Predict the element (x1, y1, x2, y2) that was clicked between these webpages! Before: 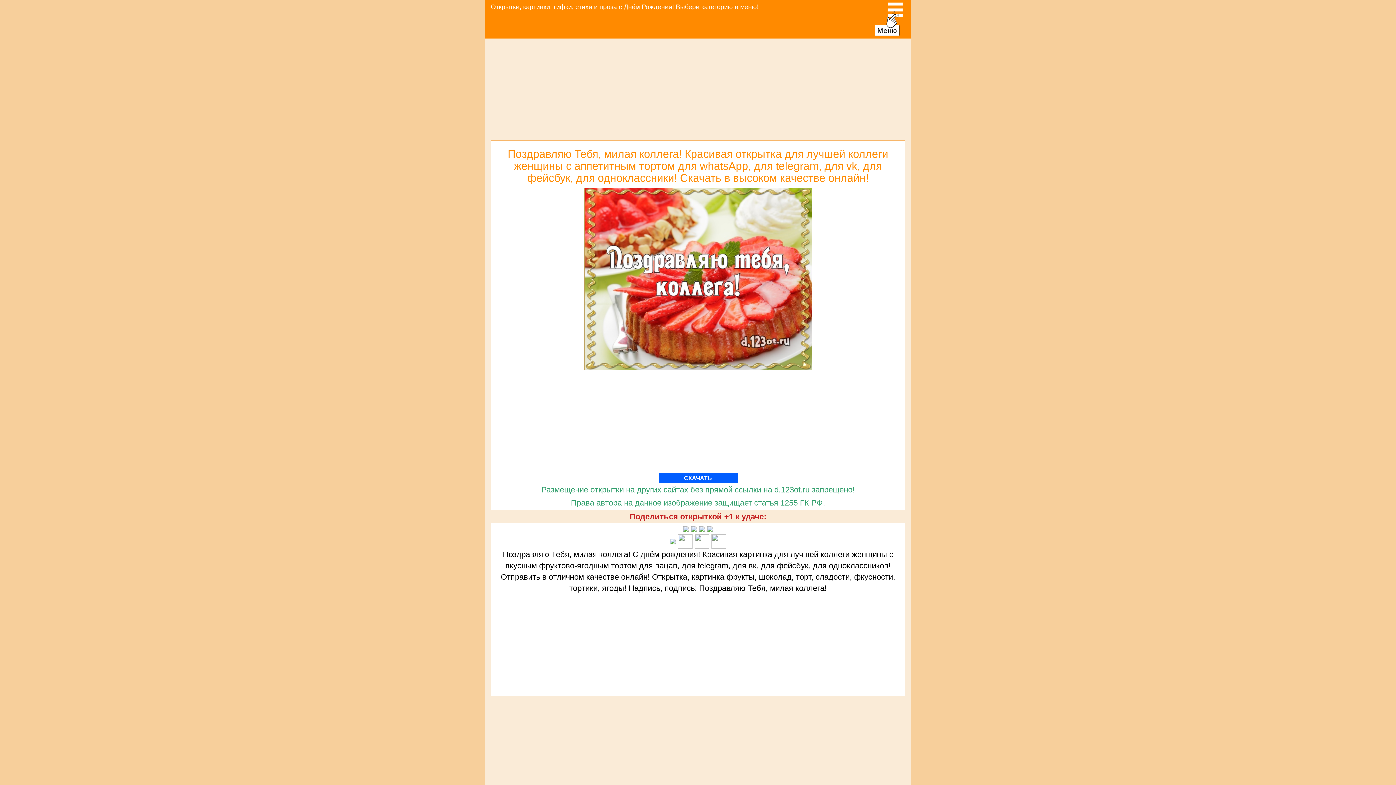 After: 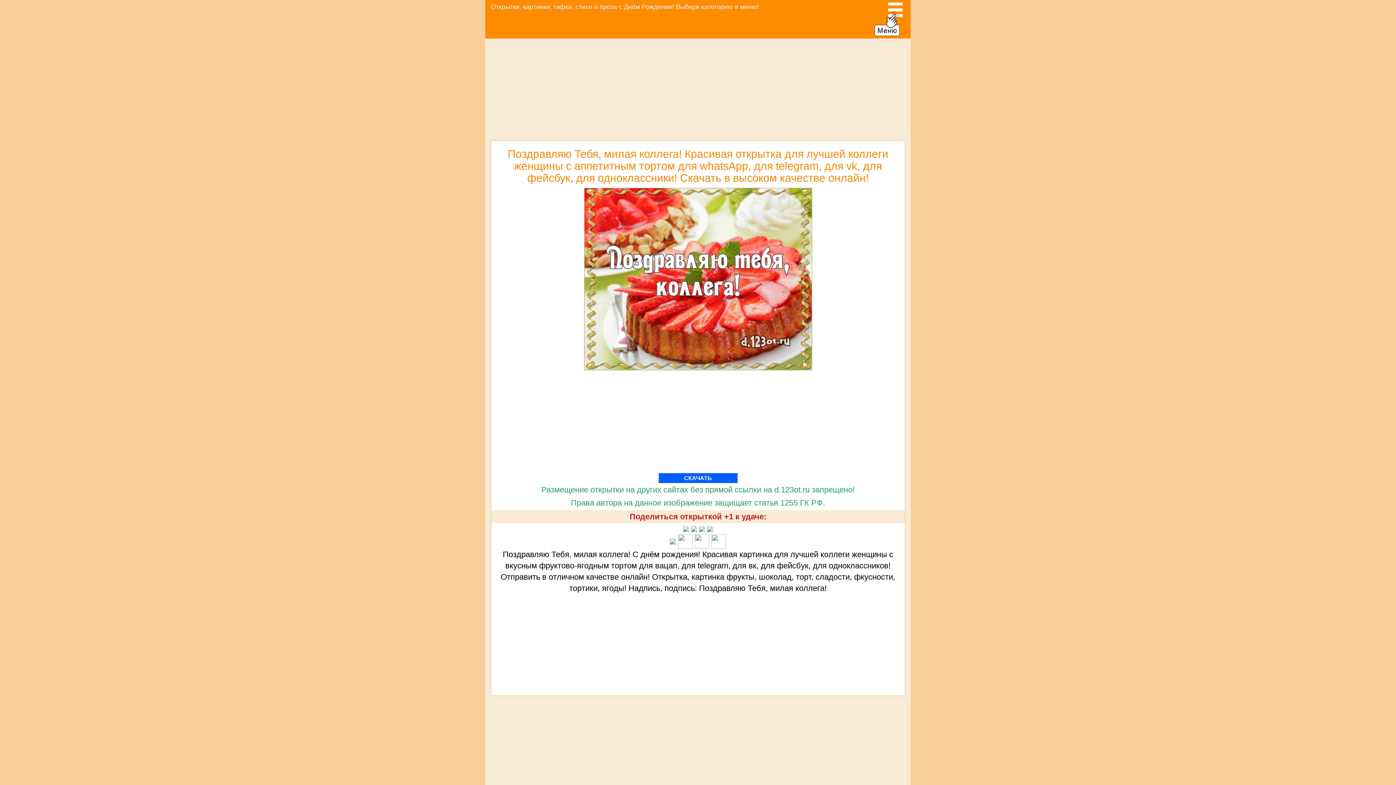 Action: bbox: (678, 536, 692, 545)